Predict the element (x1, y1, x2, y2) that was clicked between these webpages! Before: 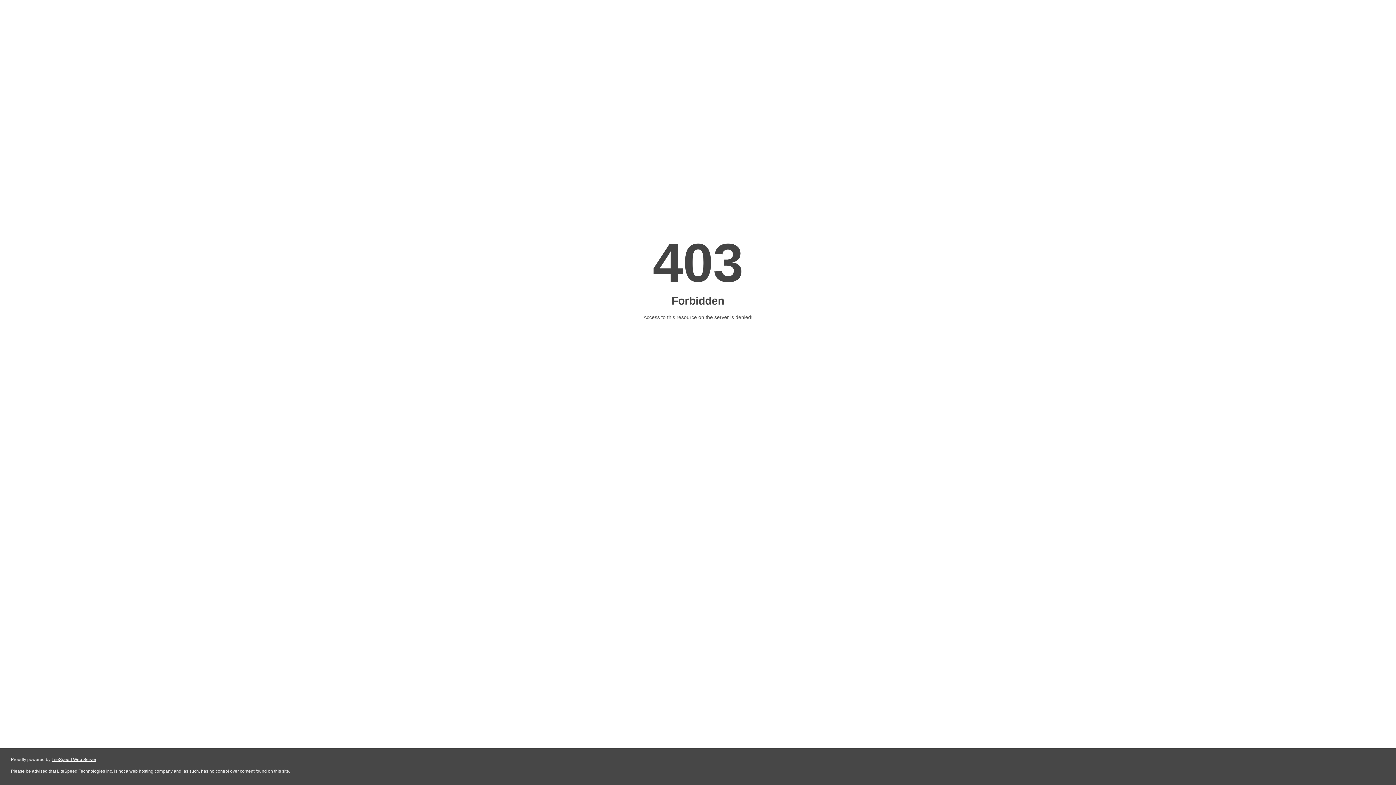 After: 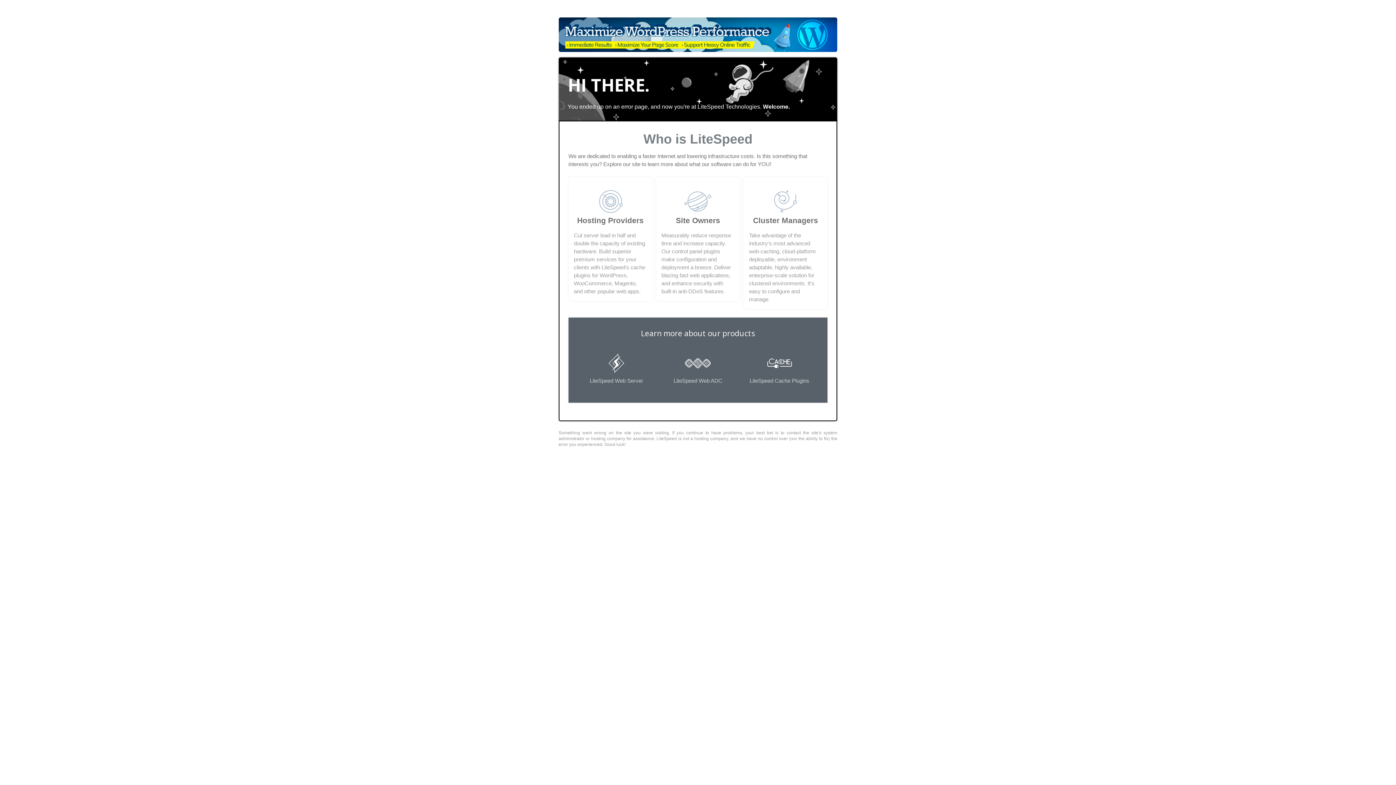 Action: label: LiteSpeed Web Server bbox: (51, 757, 96, 762)